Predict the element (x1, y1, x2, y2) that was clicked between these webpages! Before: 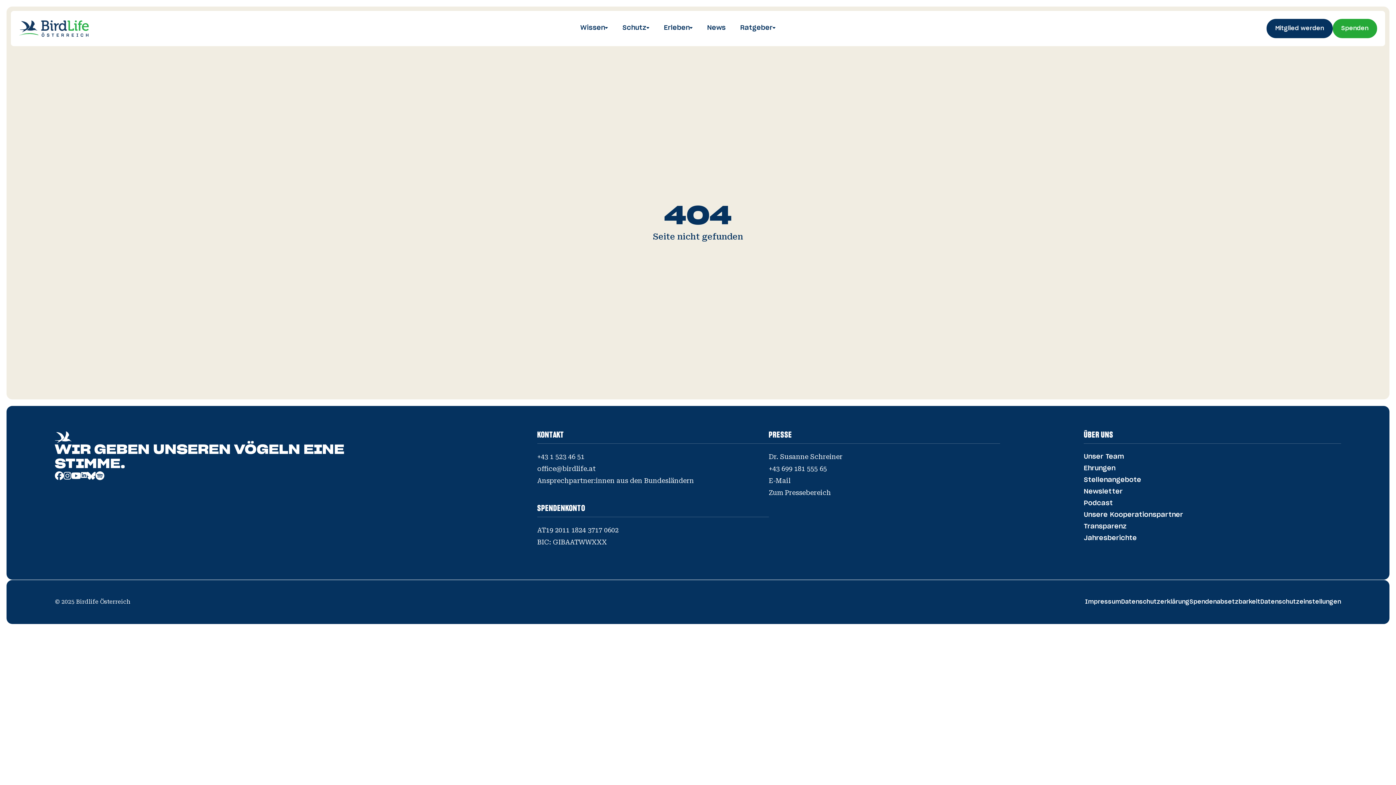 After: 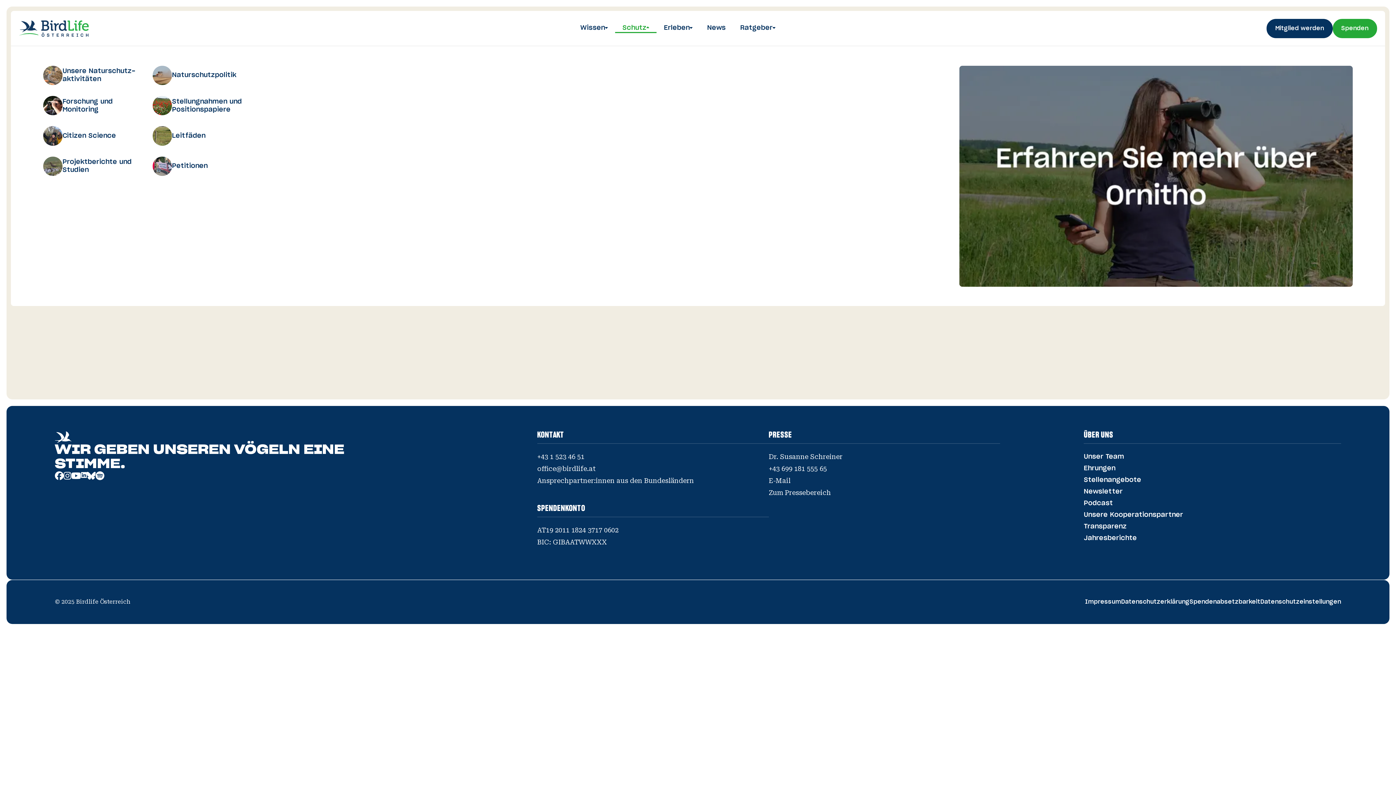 Action: label: Schutz bbox: (615, 24, 656, 33)